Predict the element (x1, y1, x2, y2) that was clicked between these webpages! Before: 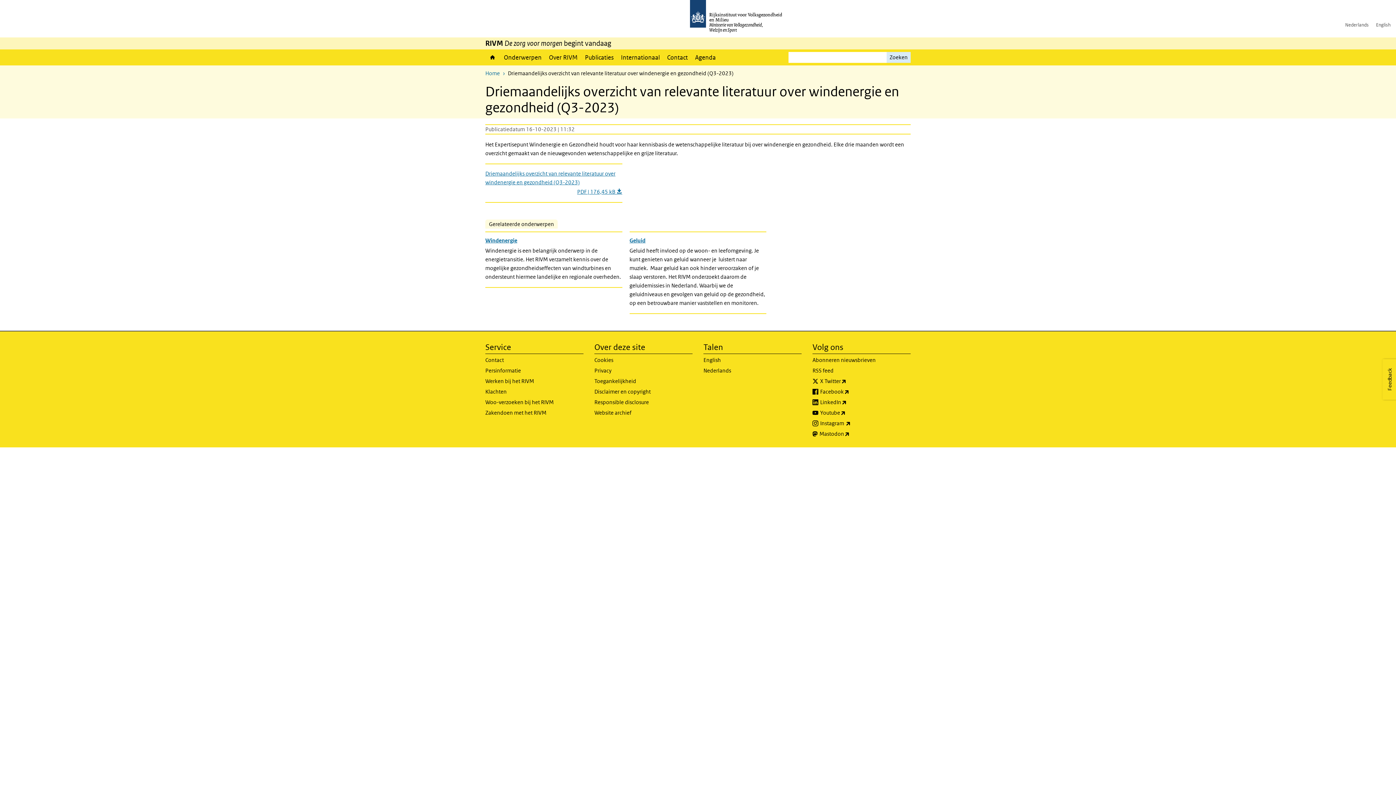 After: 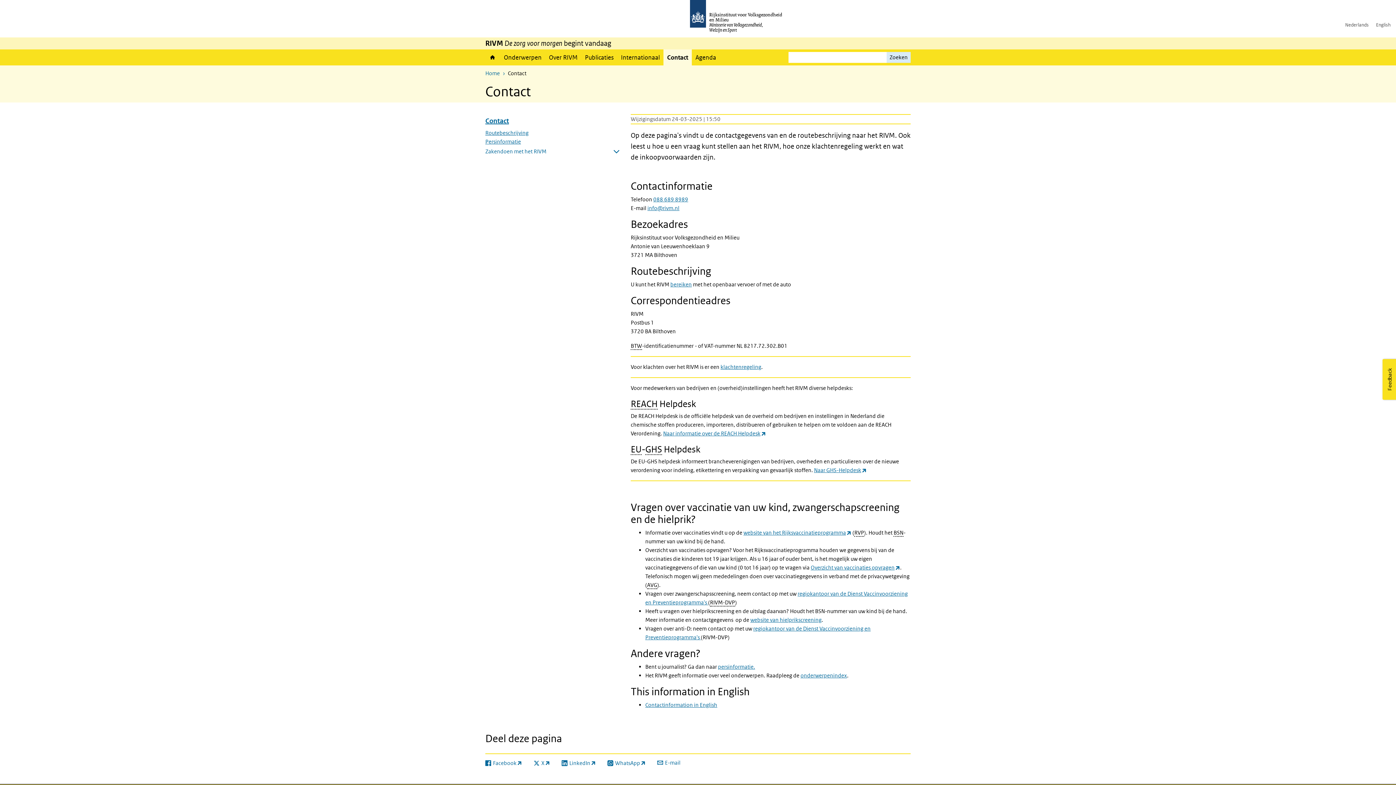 Action: bbox: (663, 49, 691, 65) label: Contact